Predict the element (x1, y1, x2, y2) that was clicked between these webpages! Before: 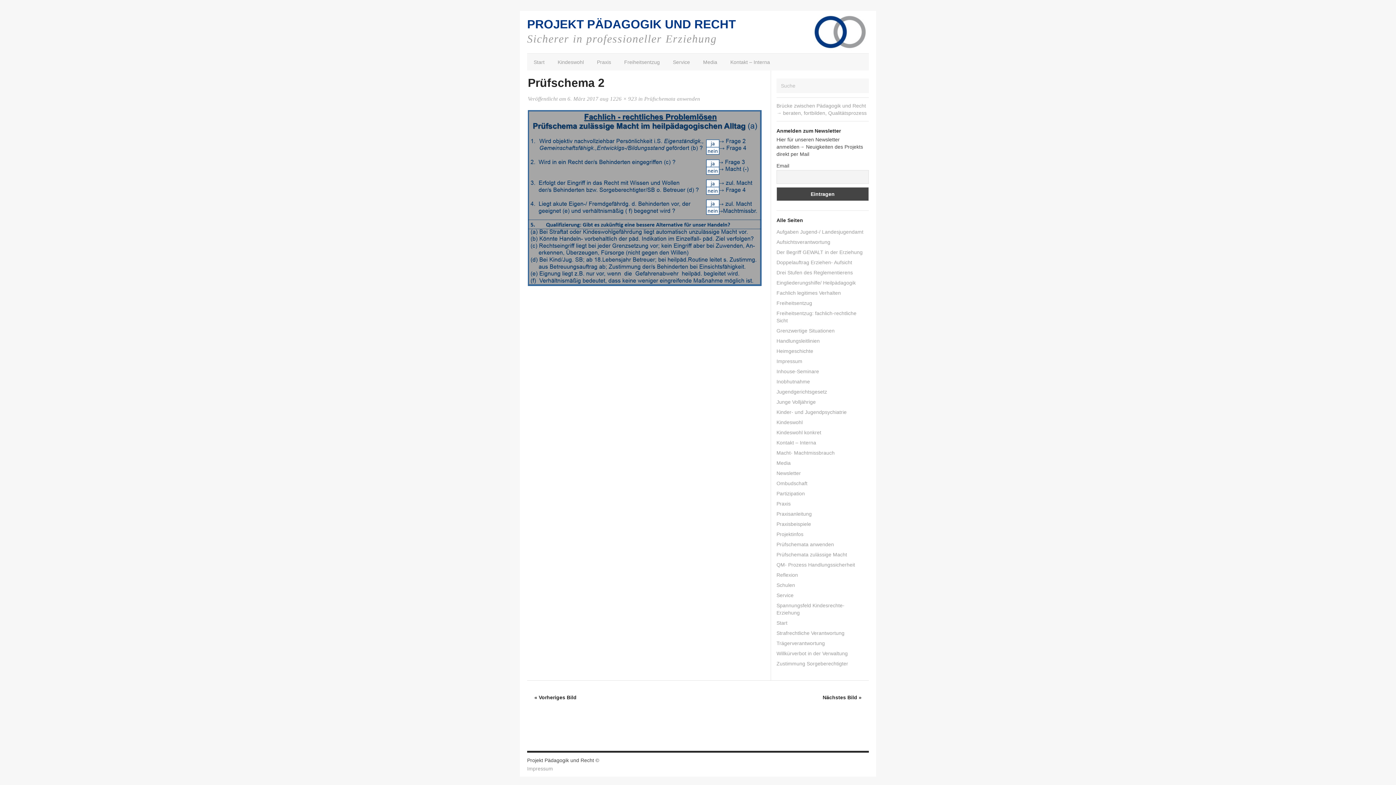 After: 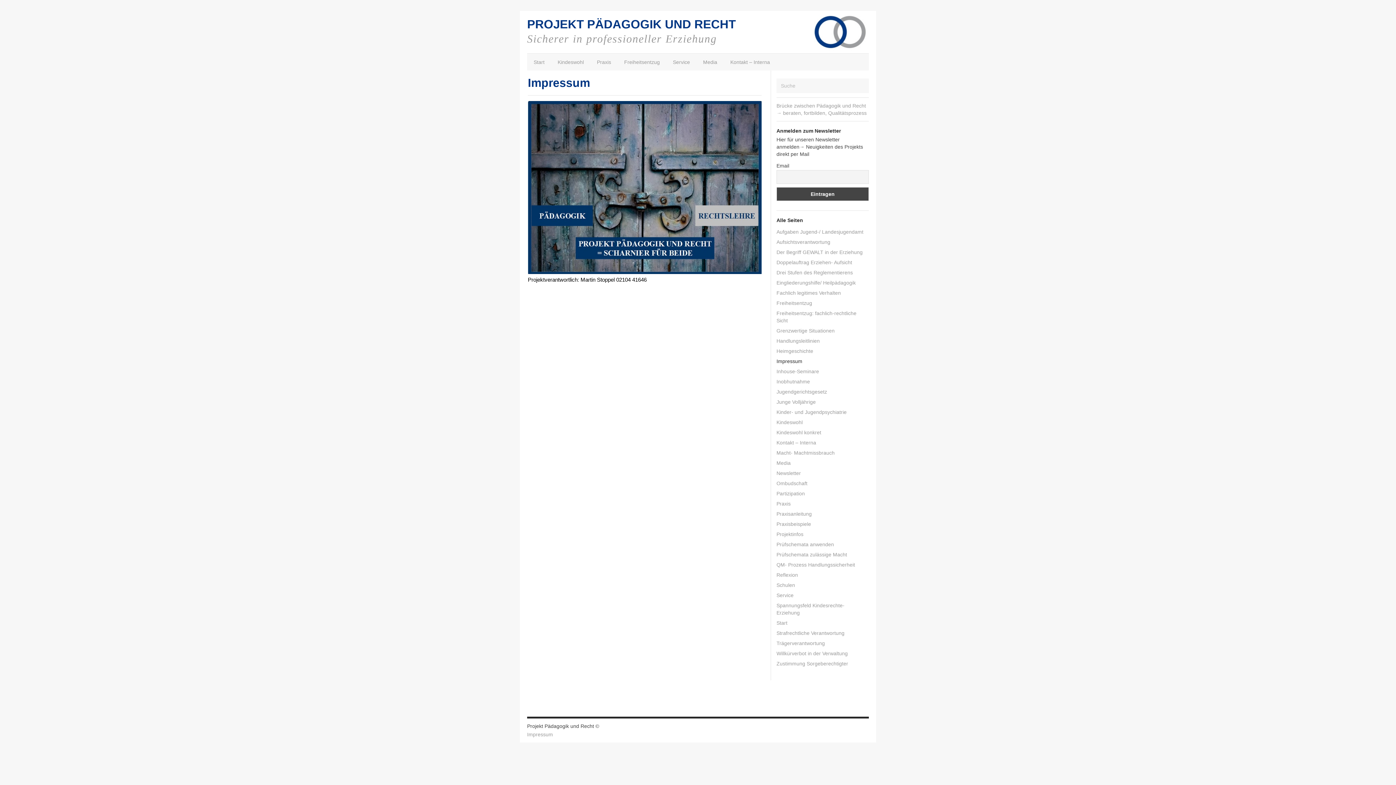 Action: label: Impressum bbox: (527, 766, 553, 772)